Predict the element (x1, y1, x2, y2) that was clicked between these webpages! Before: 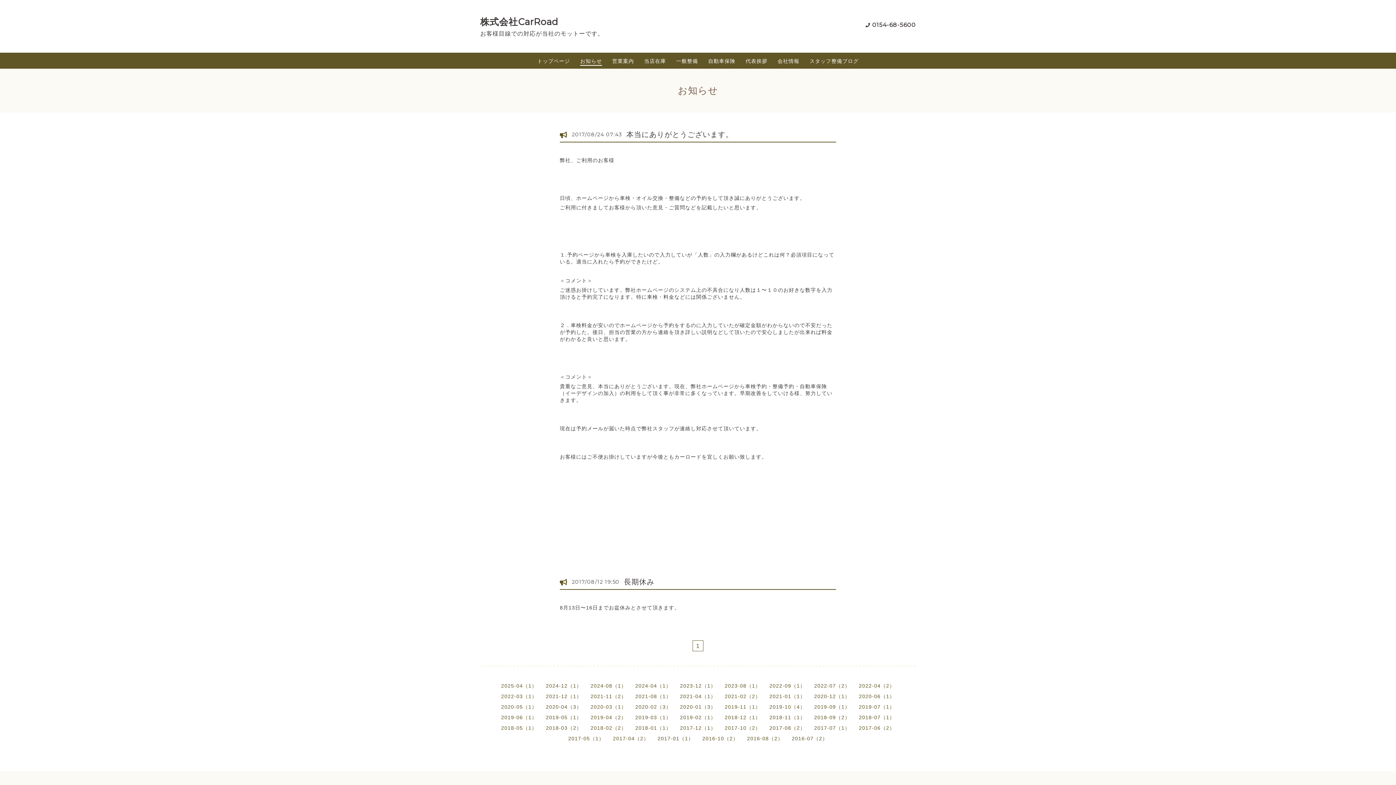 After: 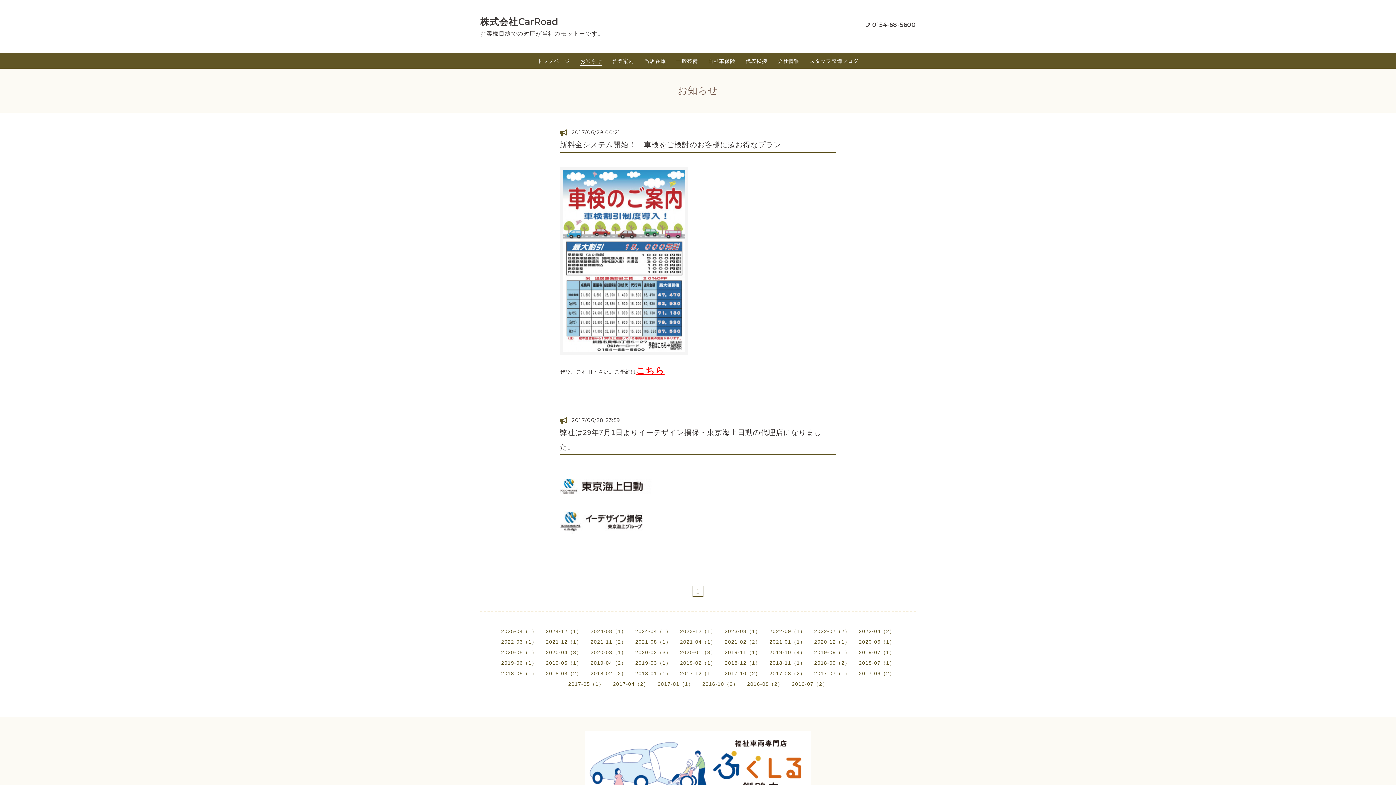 Action: label: 2017-06（2） bbox: (859, 725, 895, 731)